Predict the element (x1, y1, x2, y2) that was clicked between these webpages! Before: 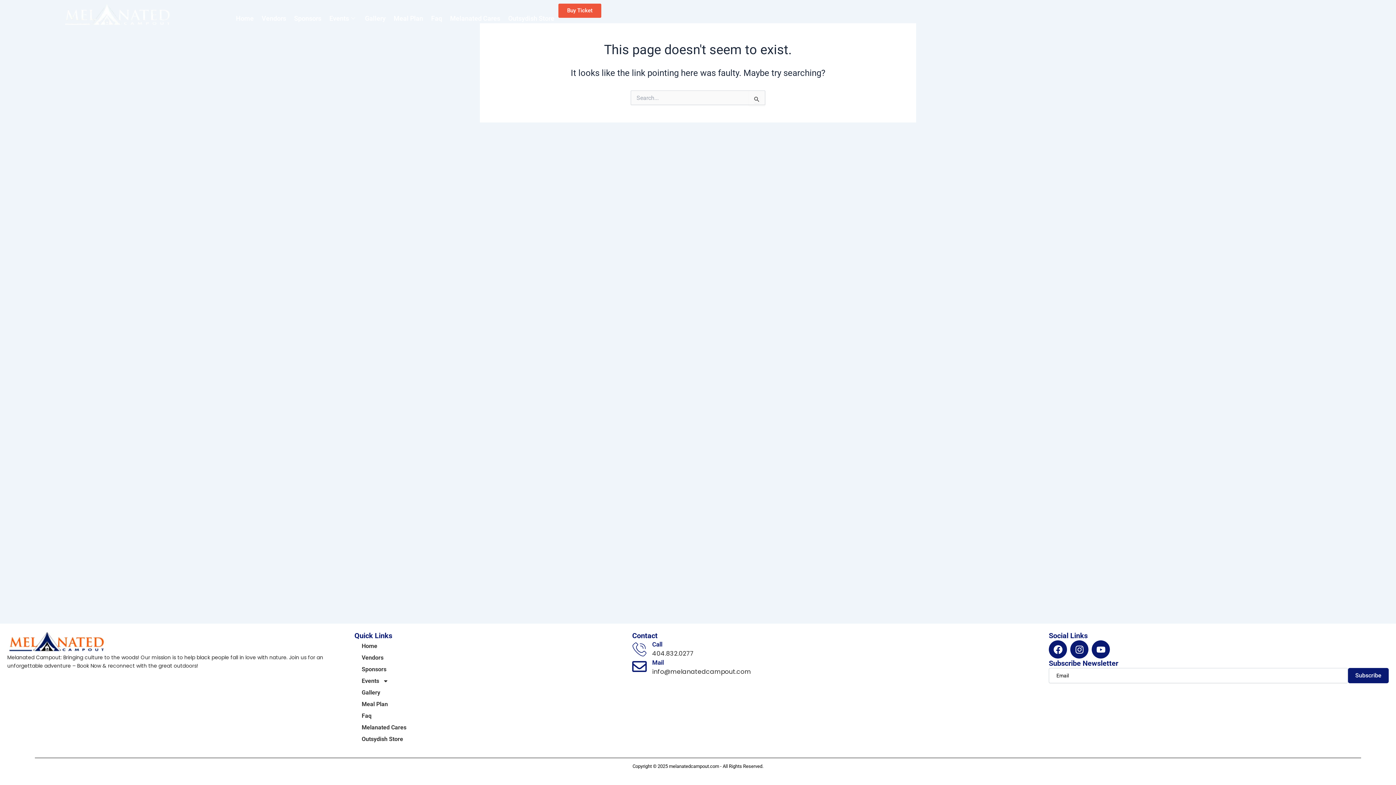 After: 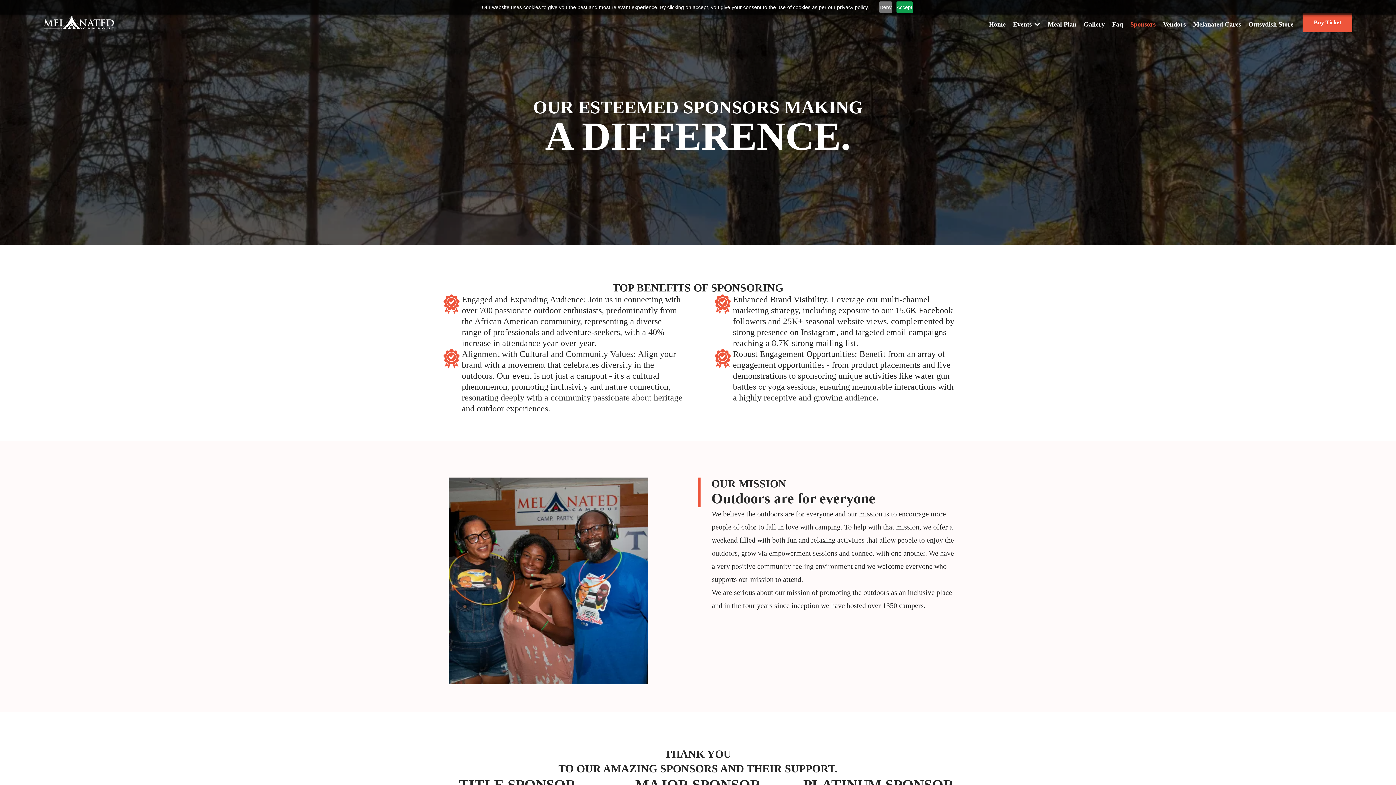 Action: bbox: (290, 3, 325, 32) label: Sponsors